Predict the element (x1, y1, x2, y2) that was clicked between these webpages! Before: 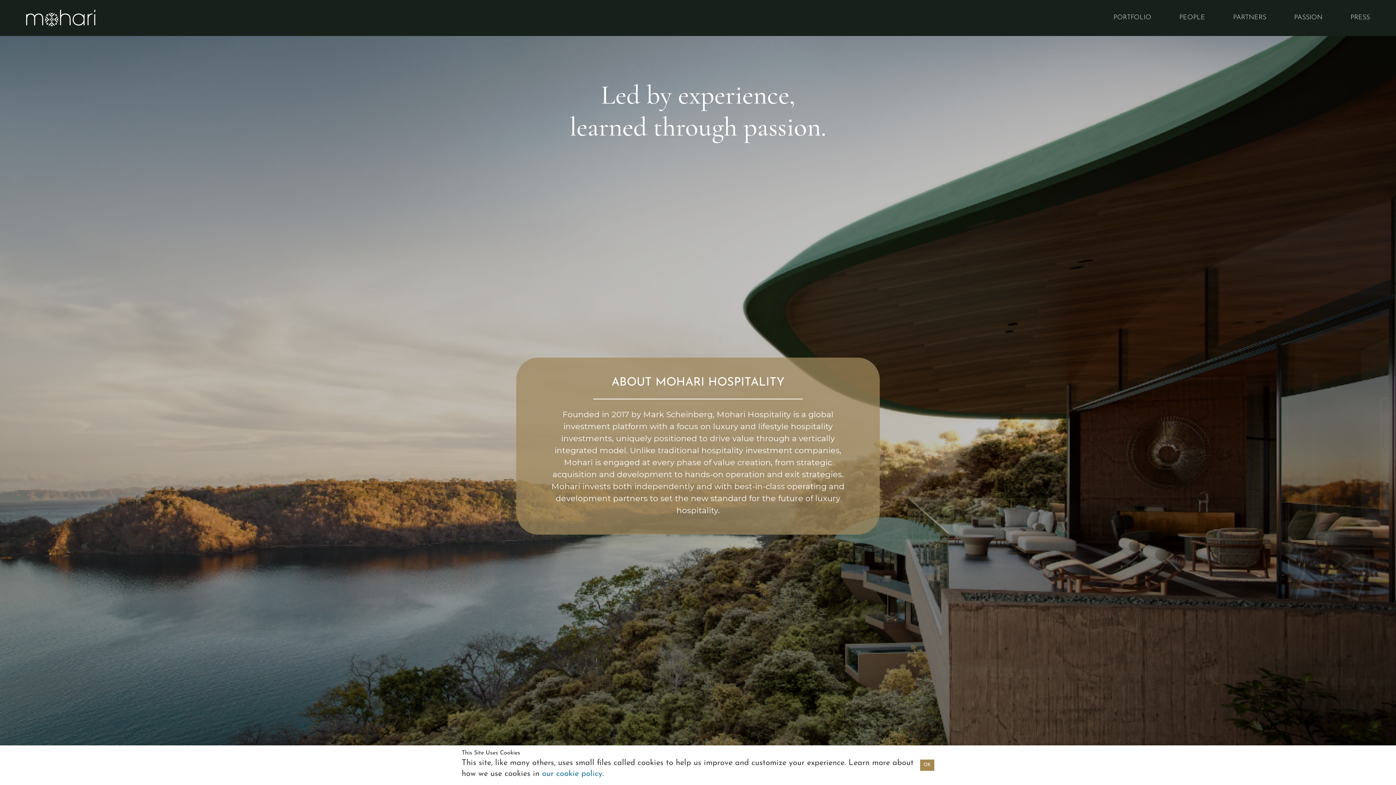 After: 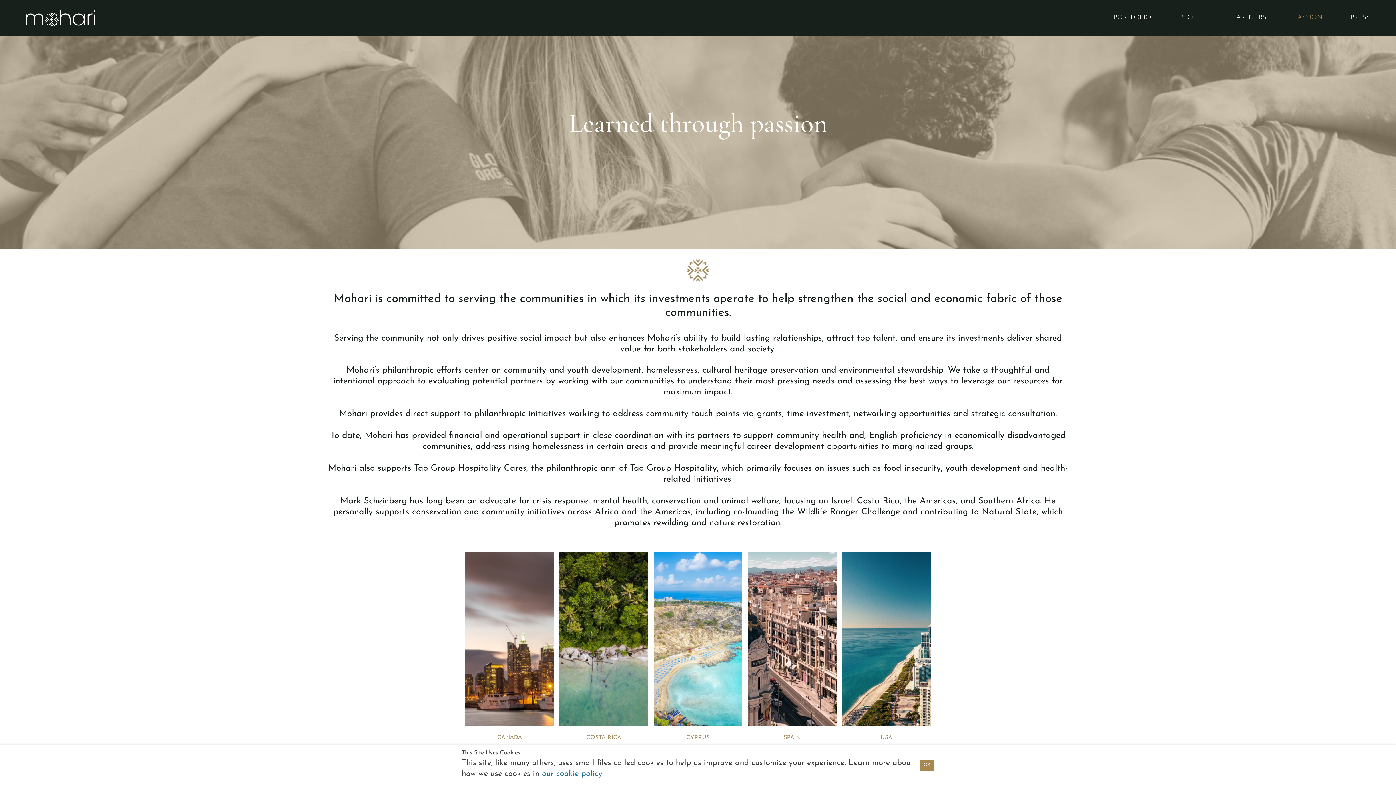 Action: label: PASSION bbox: (1268, 14, 1322, 21)